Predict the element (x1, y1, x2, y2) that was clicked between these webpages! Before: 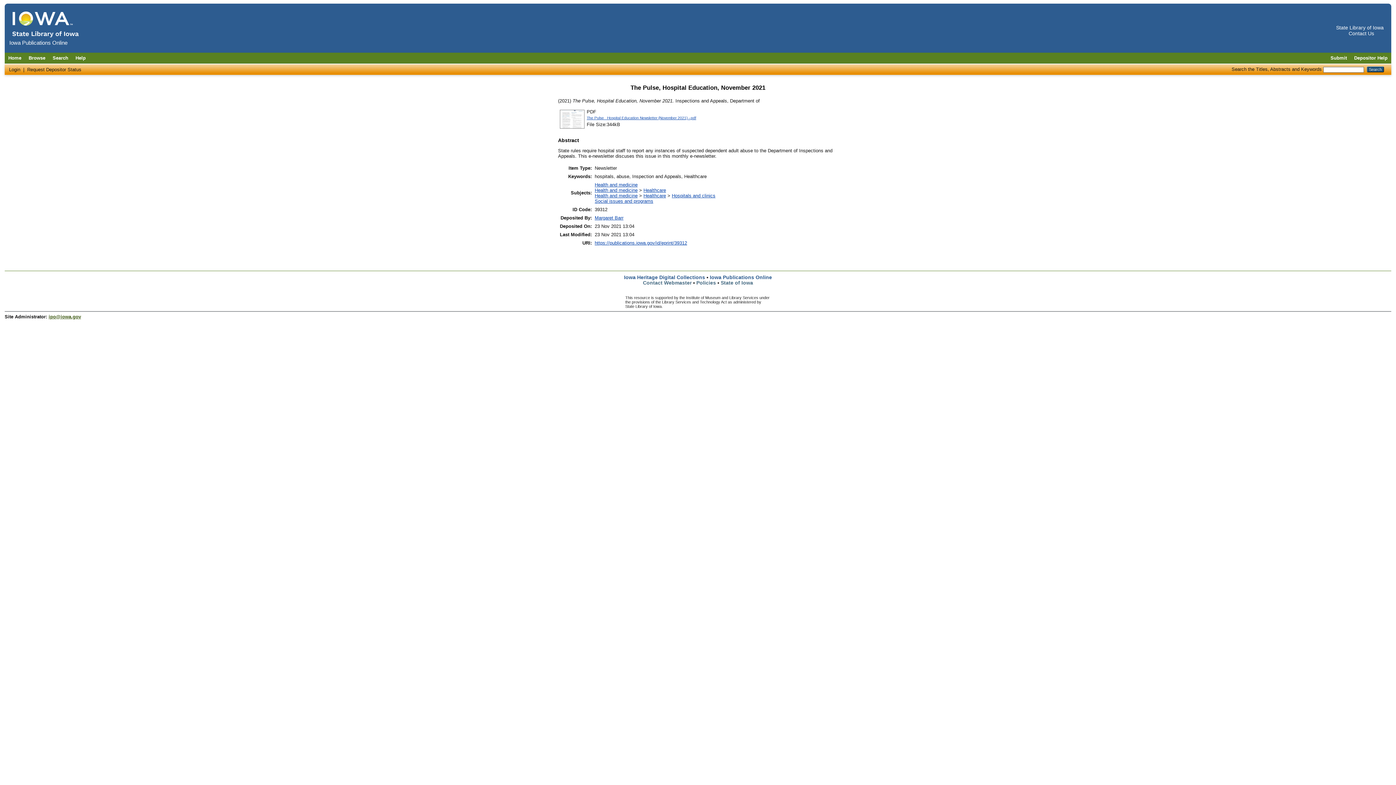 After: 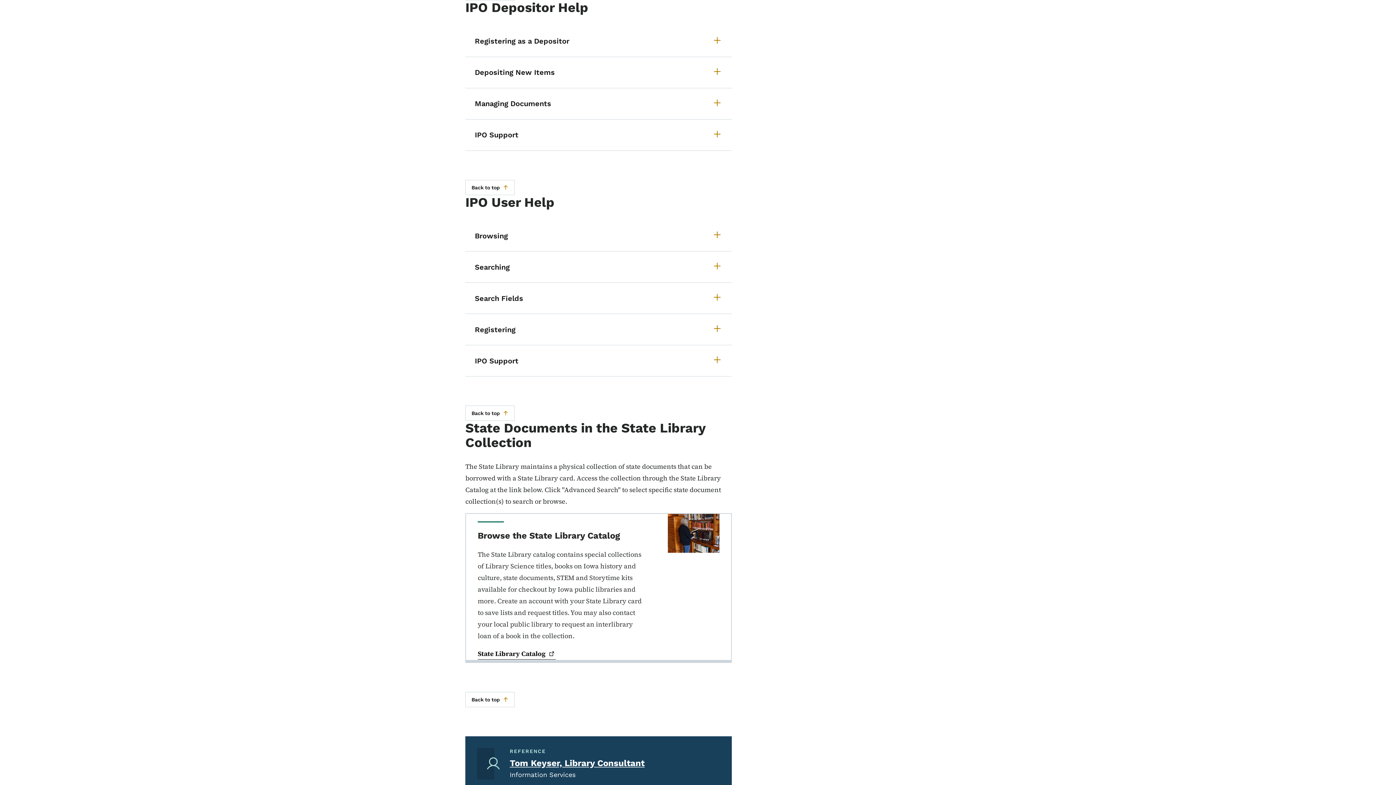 Action: bbox: (1350, 52, 1391, 63) label: Depositor Help